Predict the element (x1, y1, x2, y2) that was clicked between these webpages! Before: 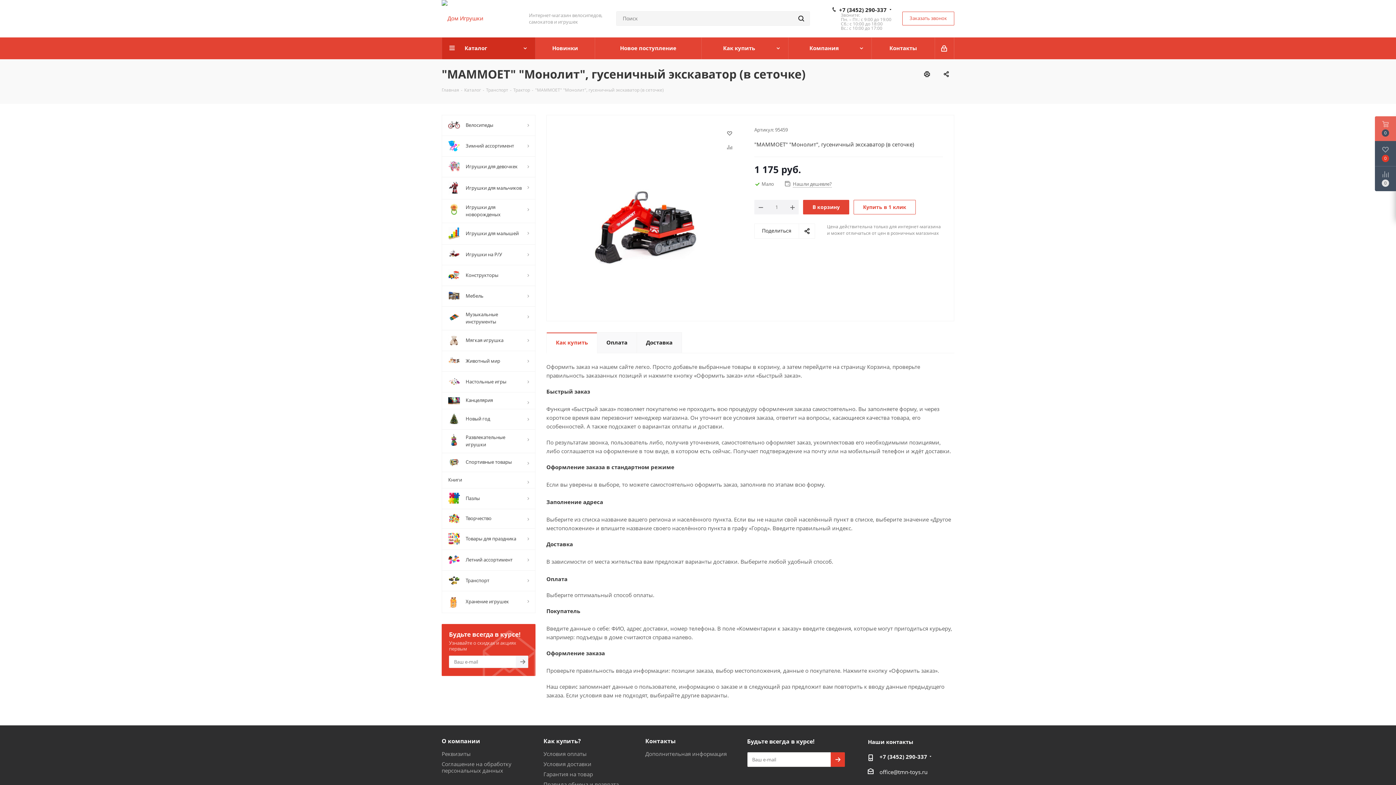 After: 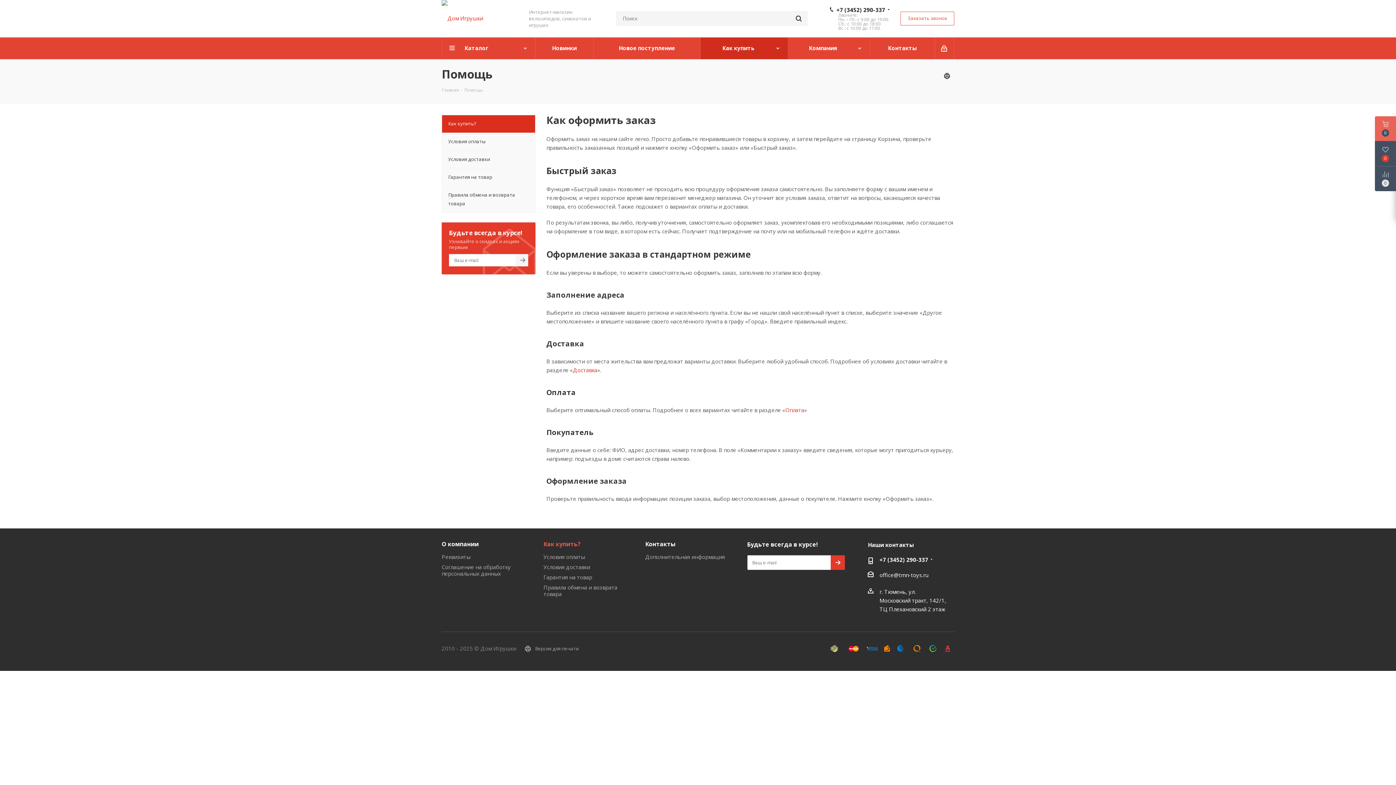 Action: bbox: (701, 37, 788, 59) label: Как купить